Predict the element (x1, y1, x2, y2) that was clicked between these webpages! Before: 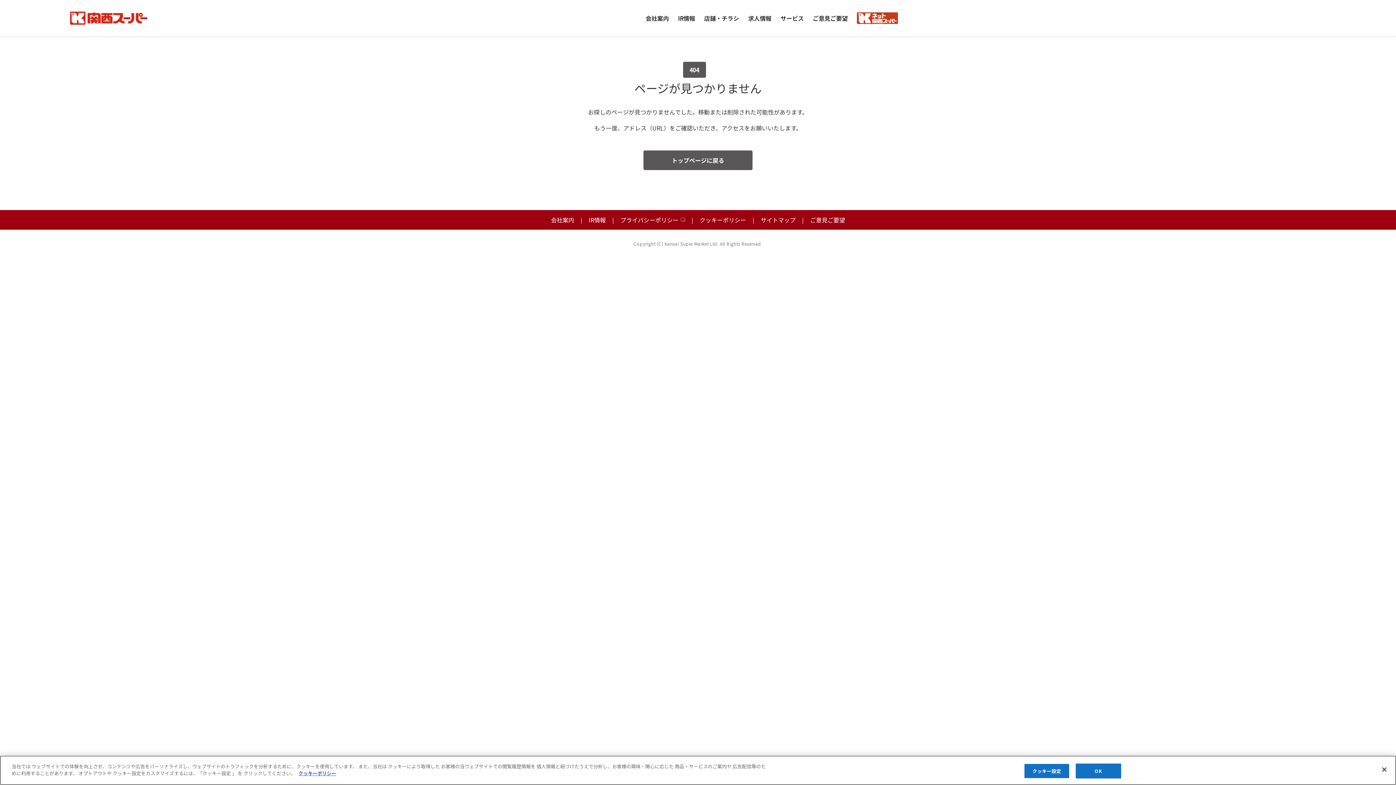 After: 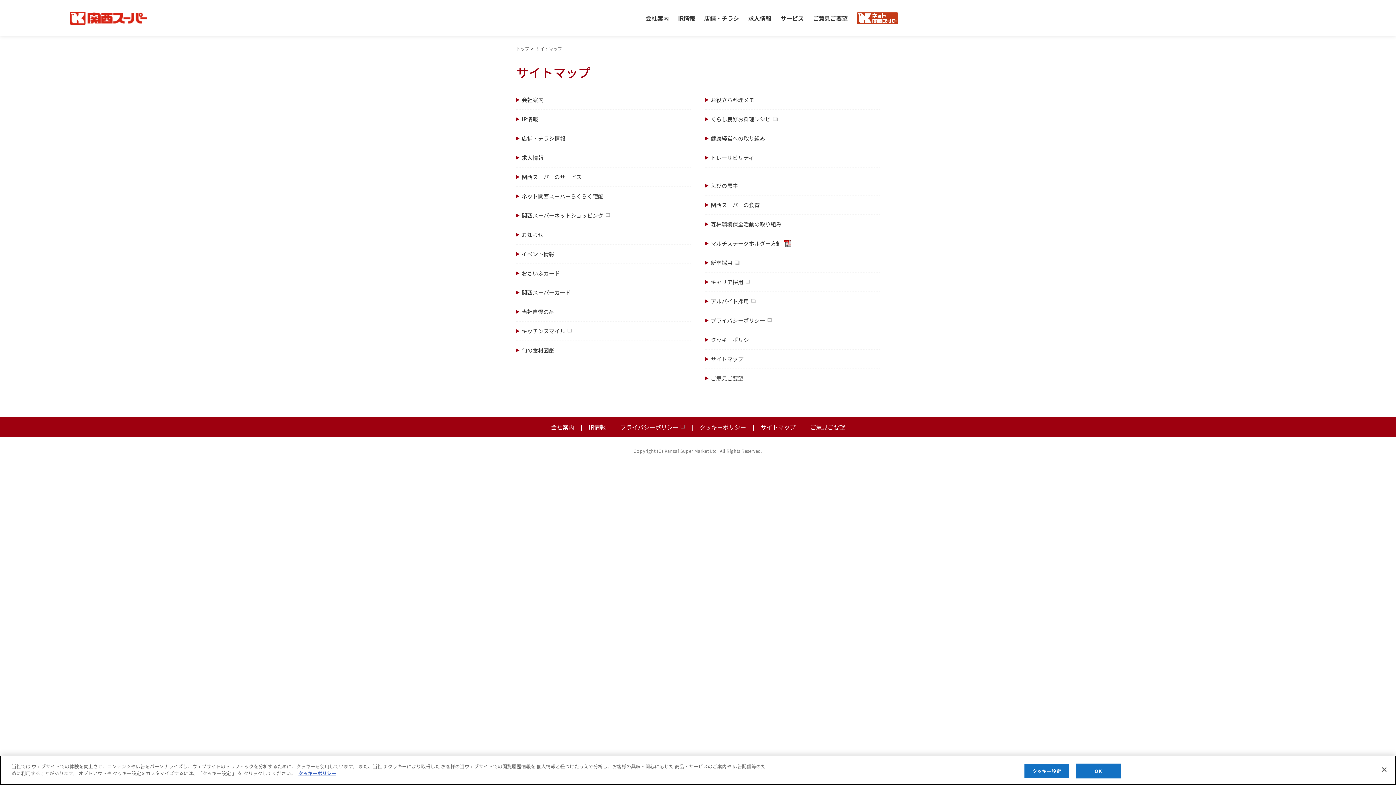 Action: bbox: (760, 215, 795, 224) label: サイトマップ